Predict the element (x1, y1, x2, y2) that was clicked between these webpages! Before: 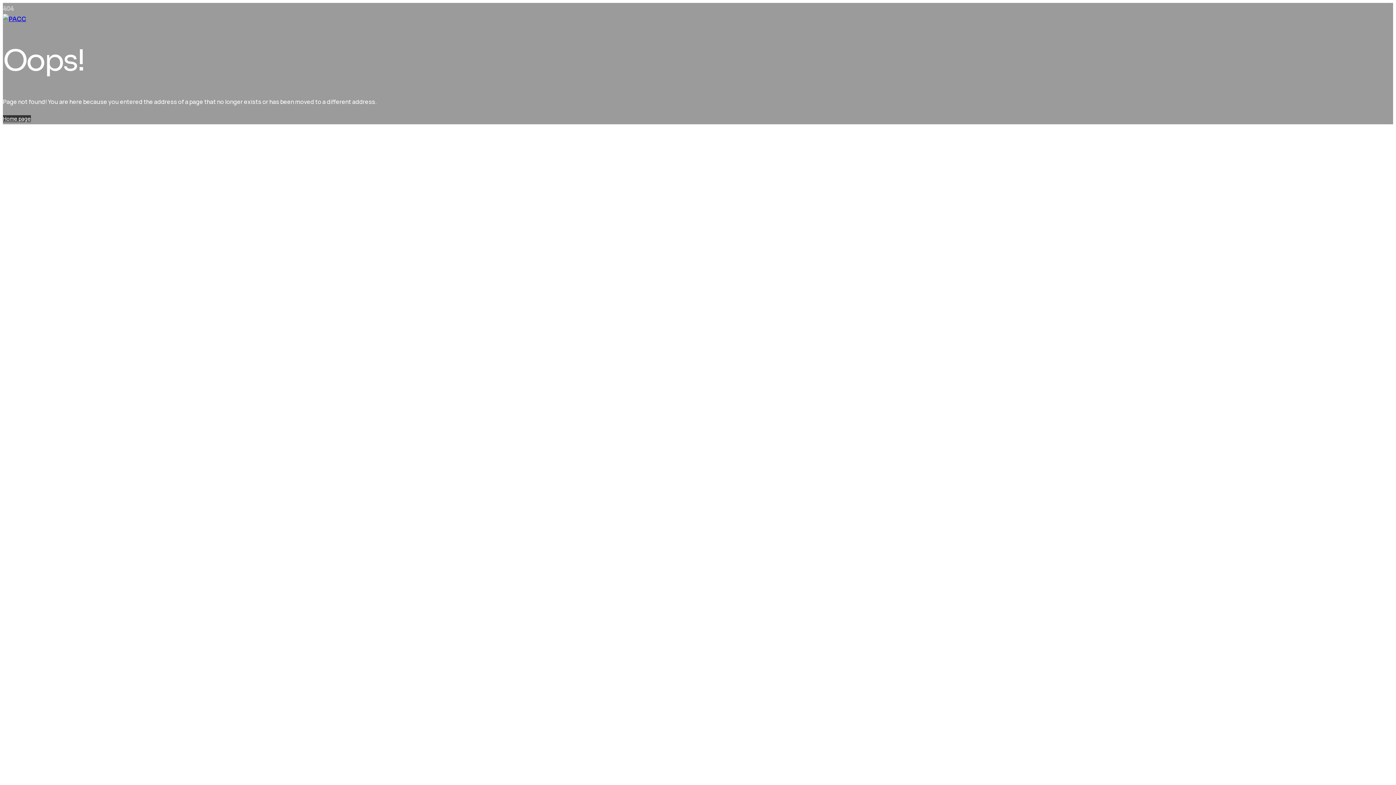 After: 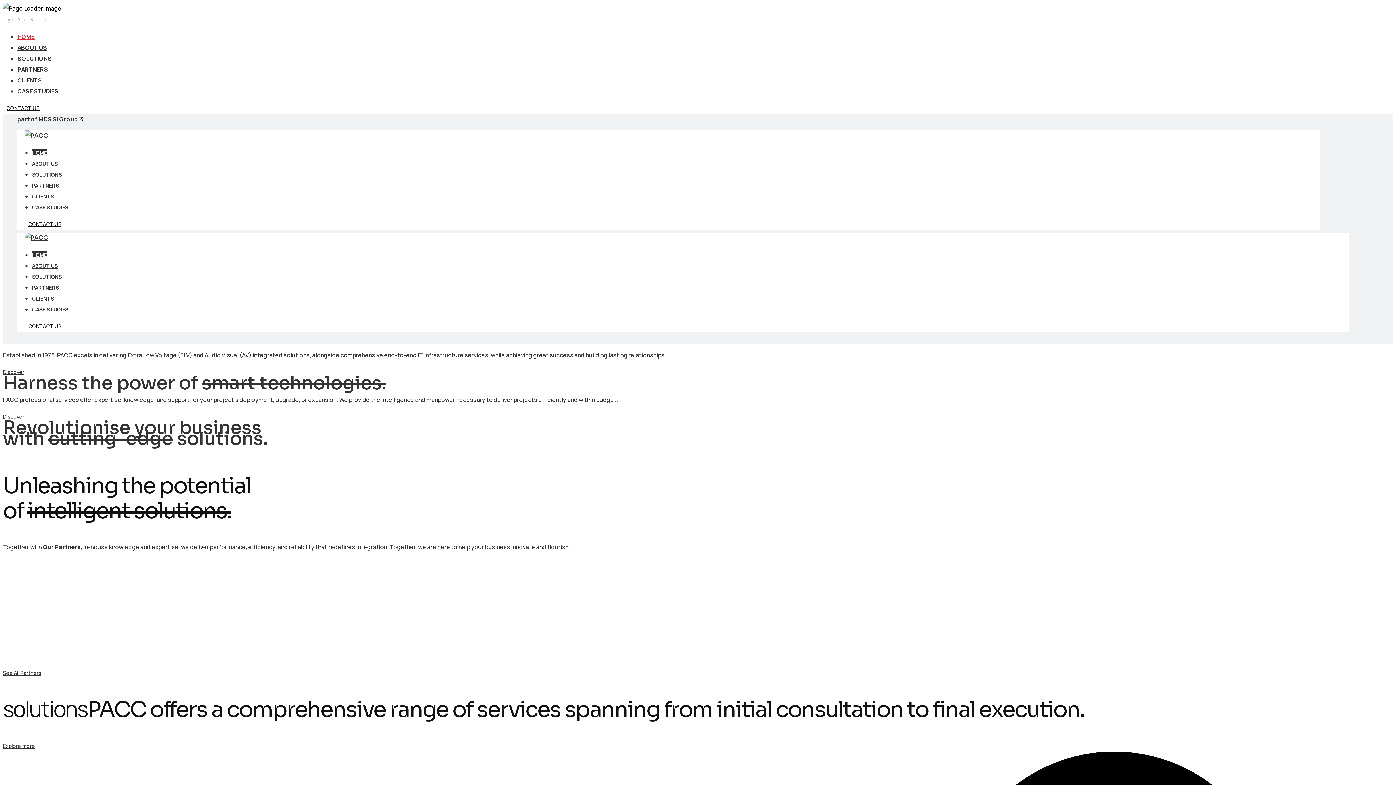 Action: bbox: (2, 15, 26, 22)